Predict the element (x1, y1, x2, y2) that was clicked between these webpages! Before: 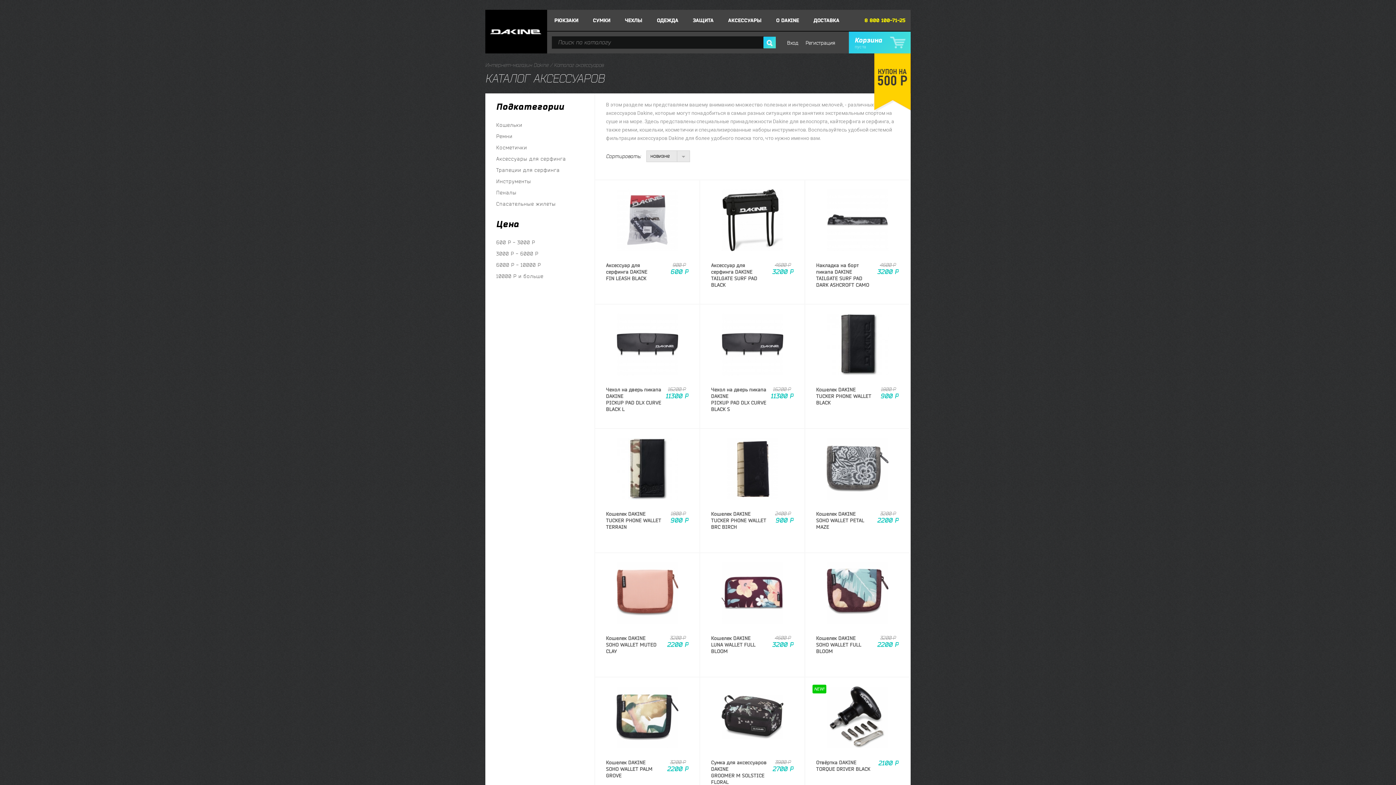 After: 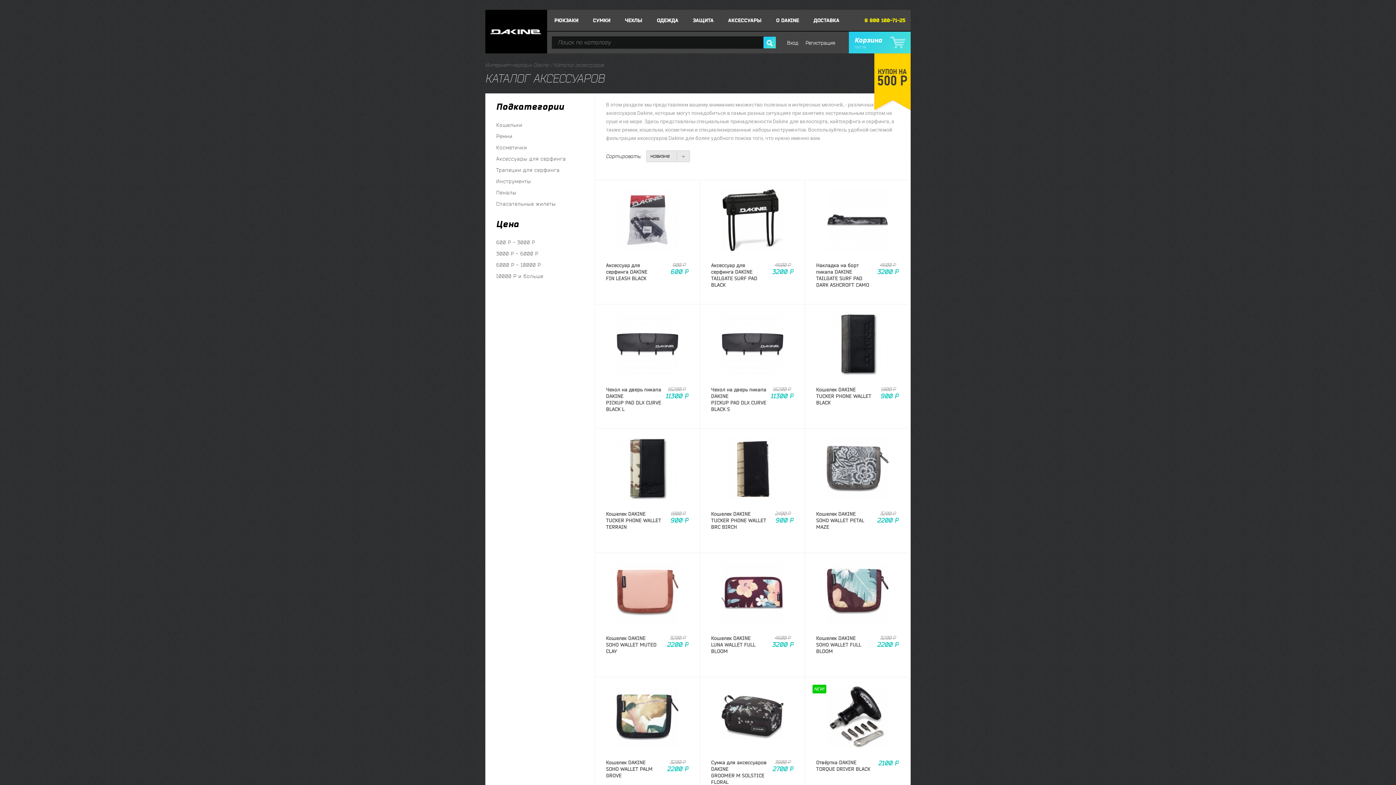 Action: label: АКСЕССУАРЫ bbox: (721, 9, 769, 31)